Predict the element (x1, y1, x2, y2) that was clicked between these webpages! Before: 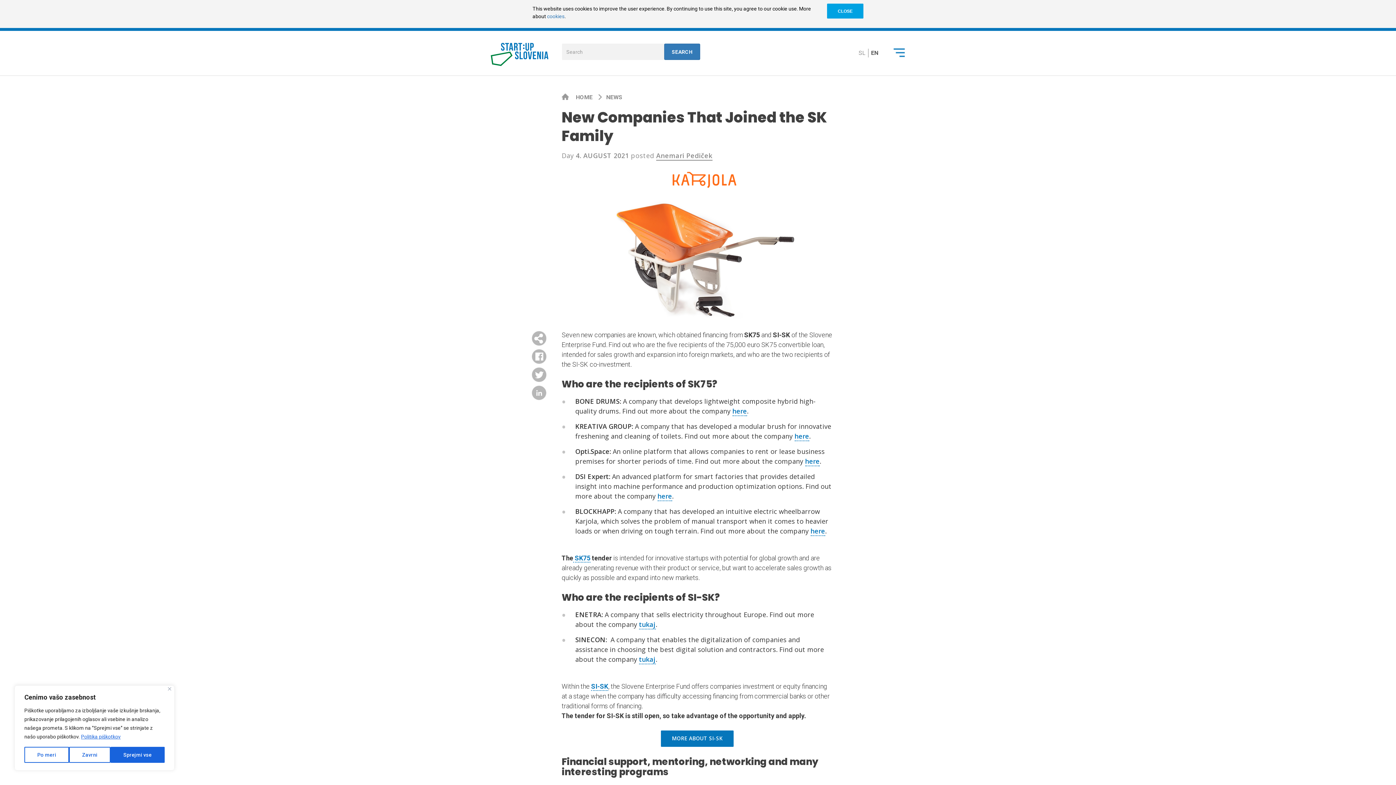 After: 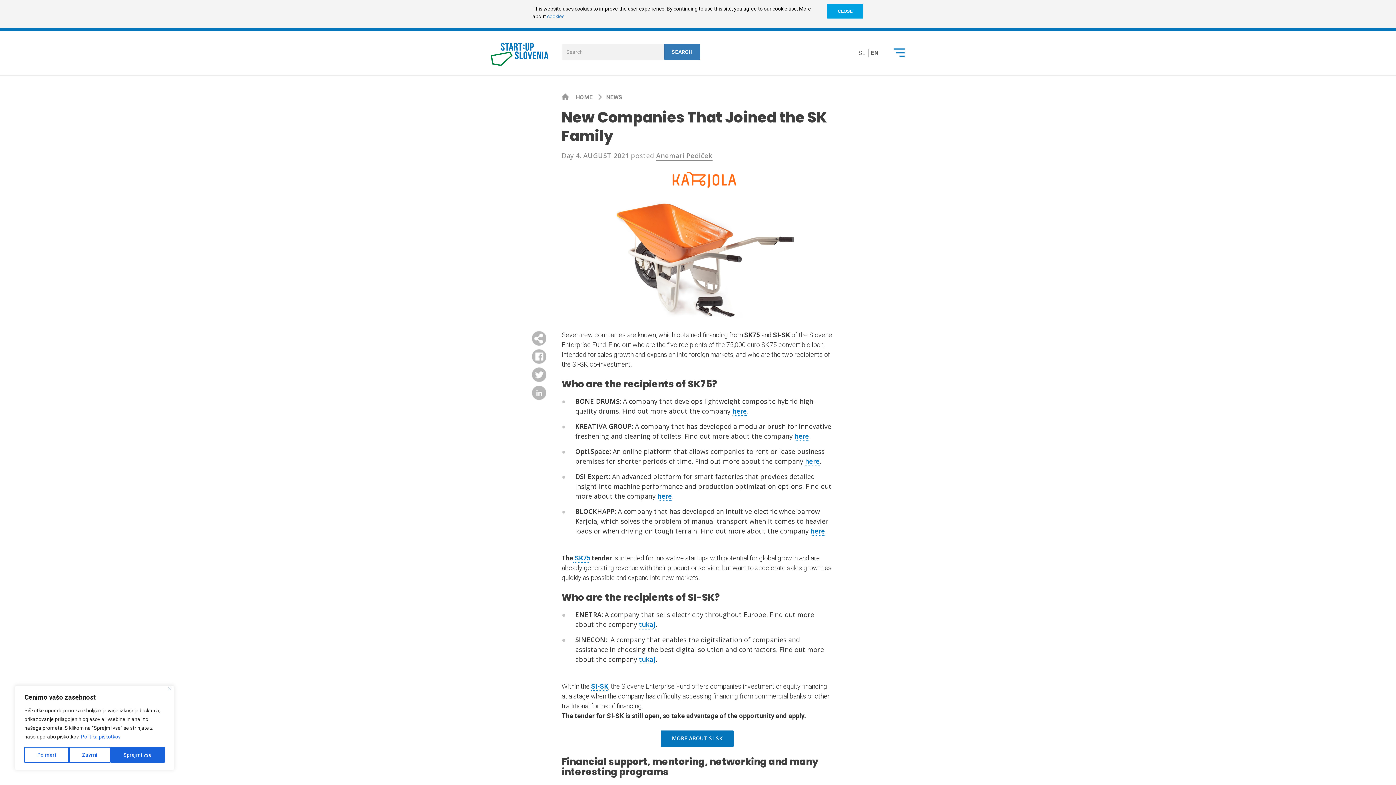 Action: bbox: (490, 349, 547, 364)